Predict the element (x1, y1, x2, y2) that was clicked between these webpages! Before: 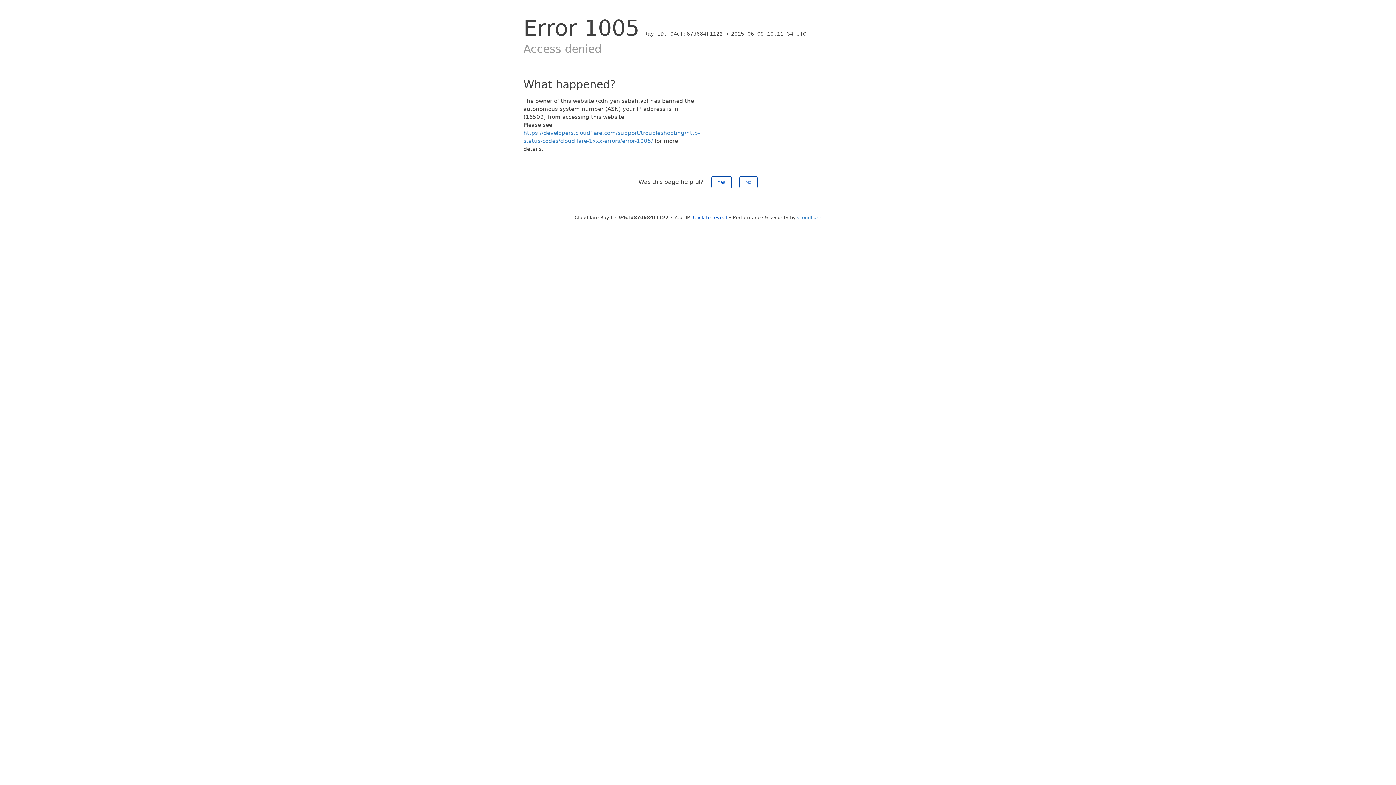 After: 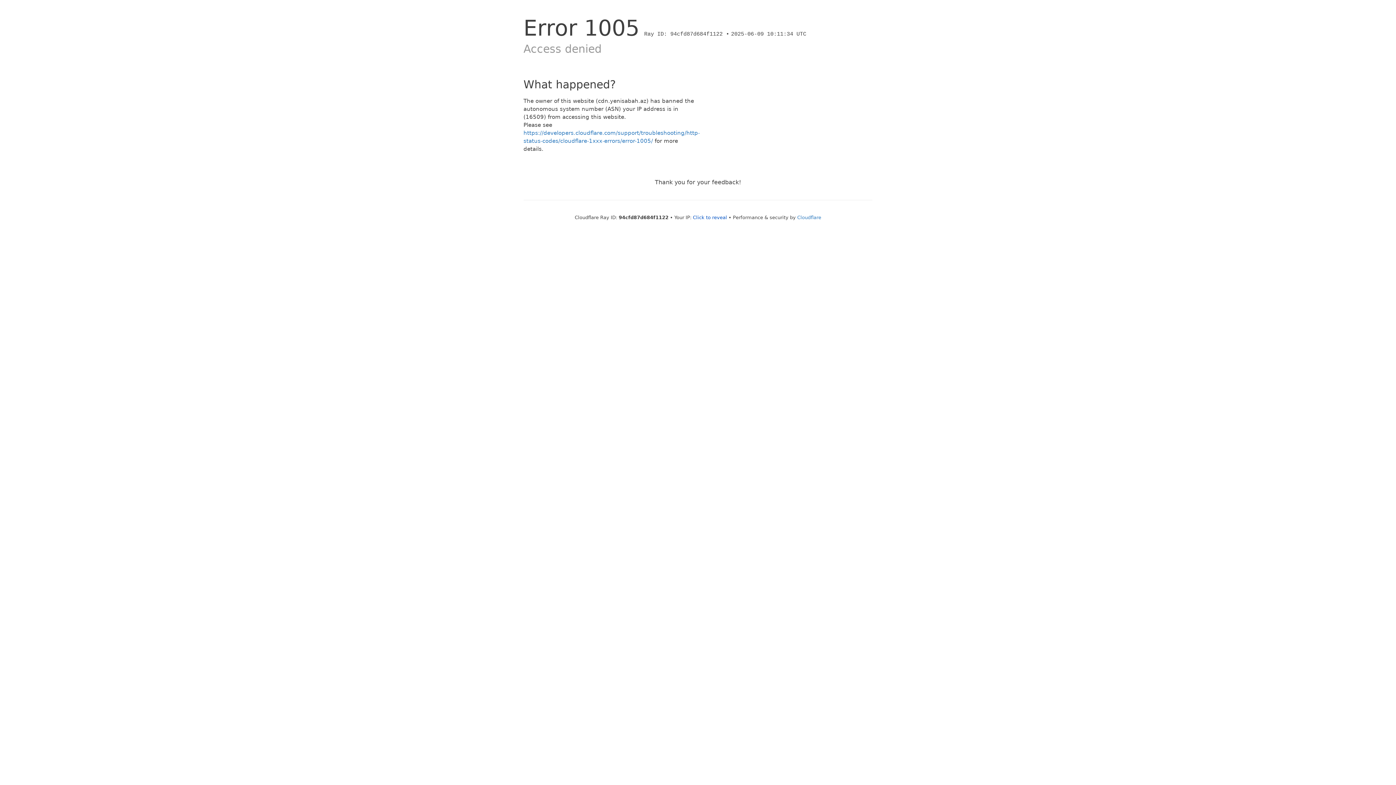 Action: bbox: (739, 176, 757, 188) label: No